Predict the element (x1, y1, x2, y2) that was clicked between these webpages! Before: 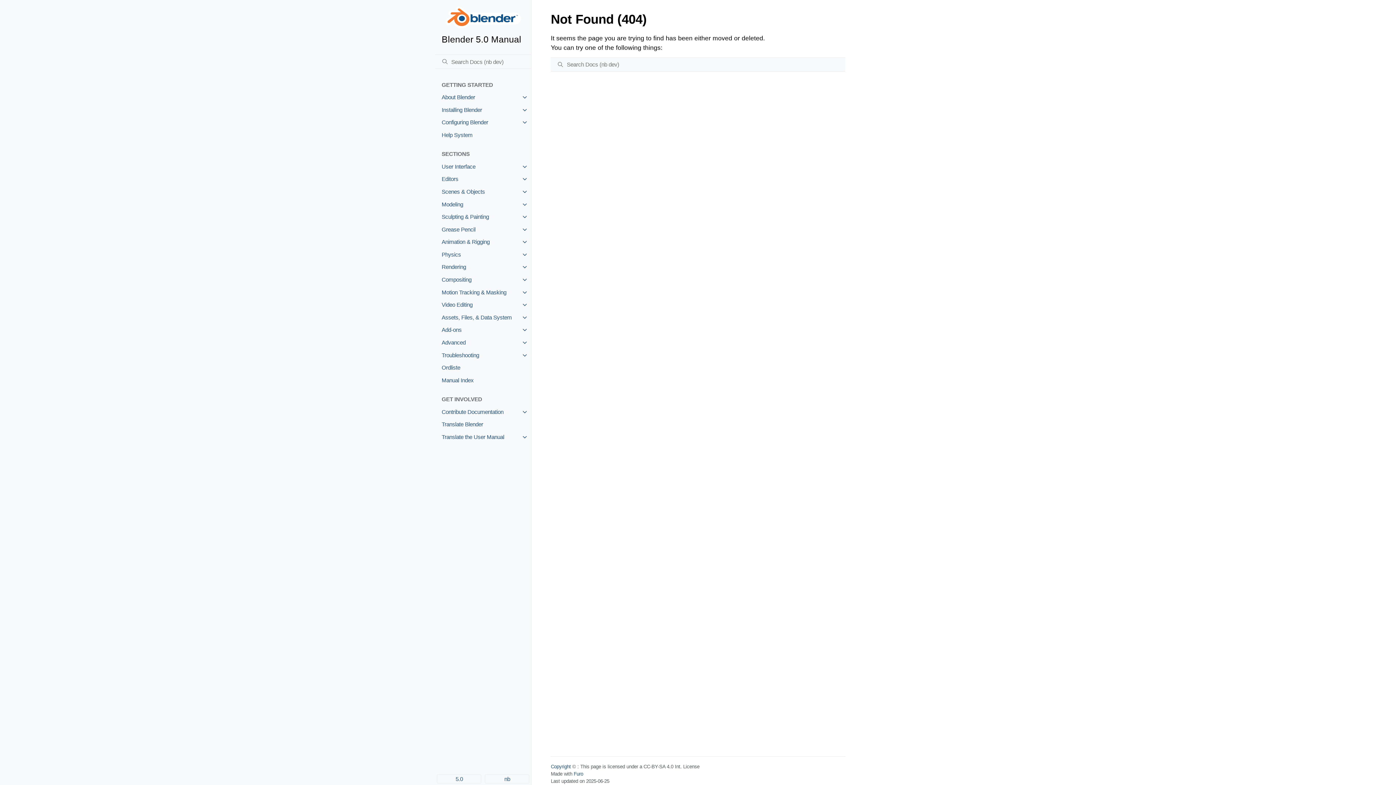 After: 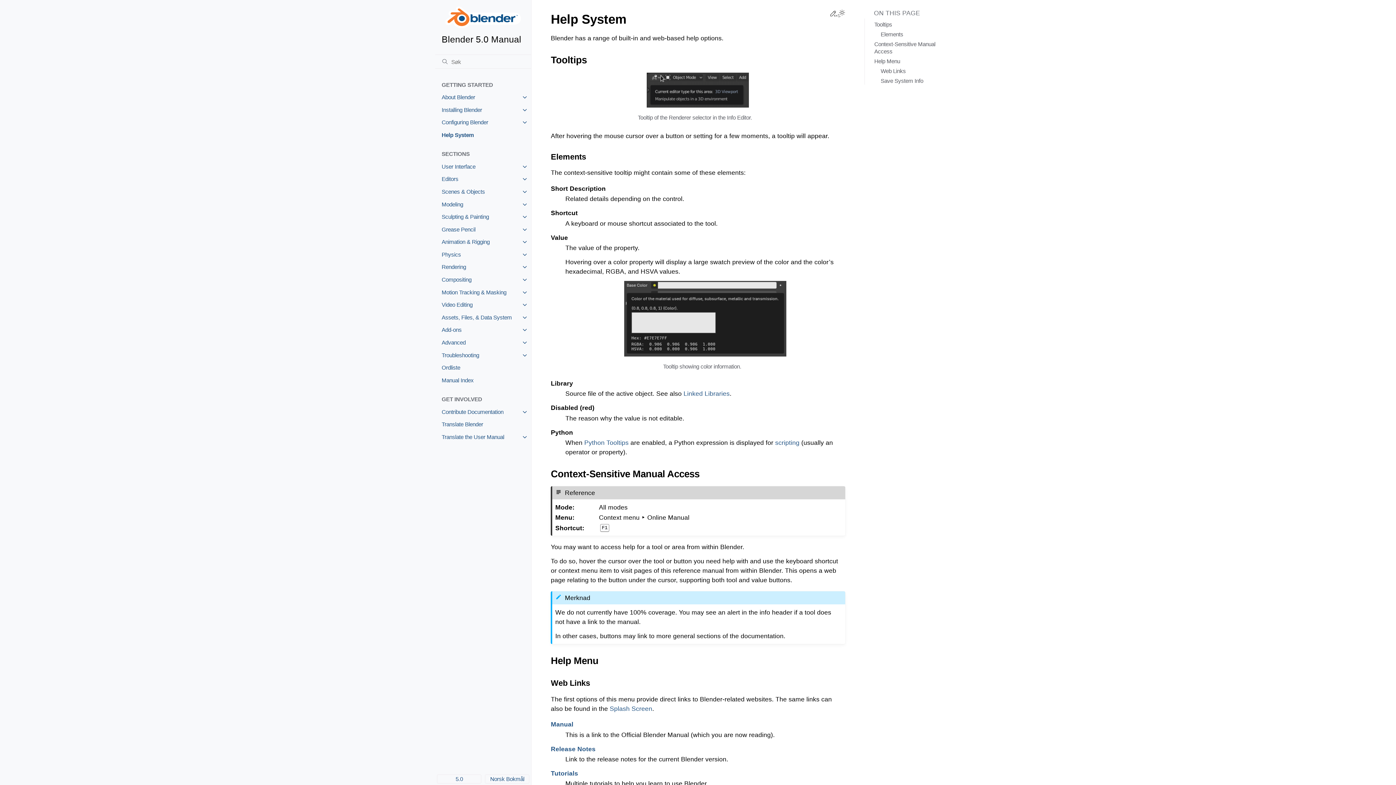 Action: label: Help System bbox: (435, 128, 531, 141)